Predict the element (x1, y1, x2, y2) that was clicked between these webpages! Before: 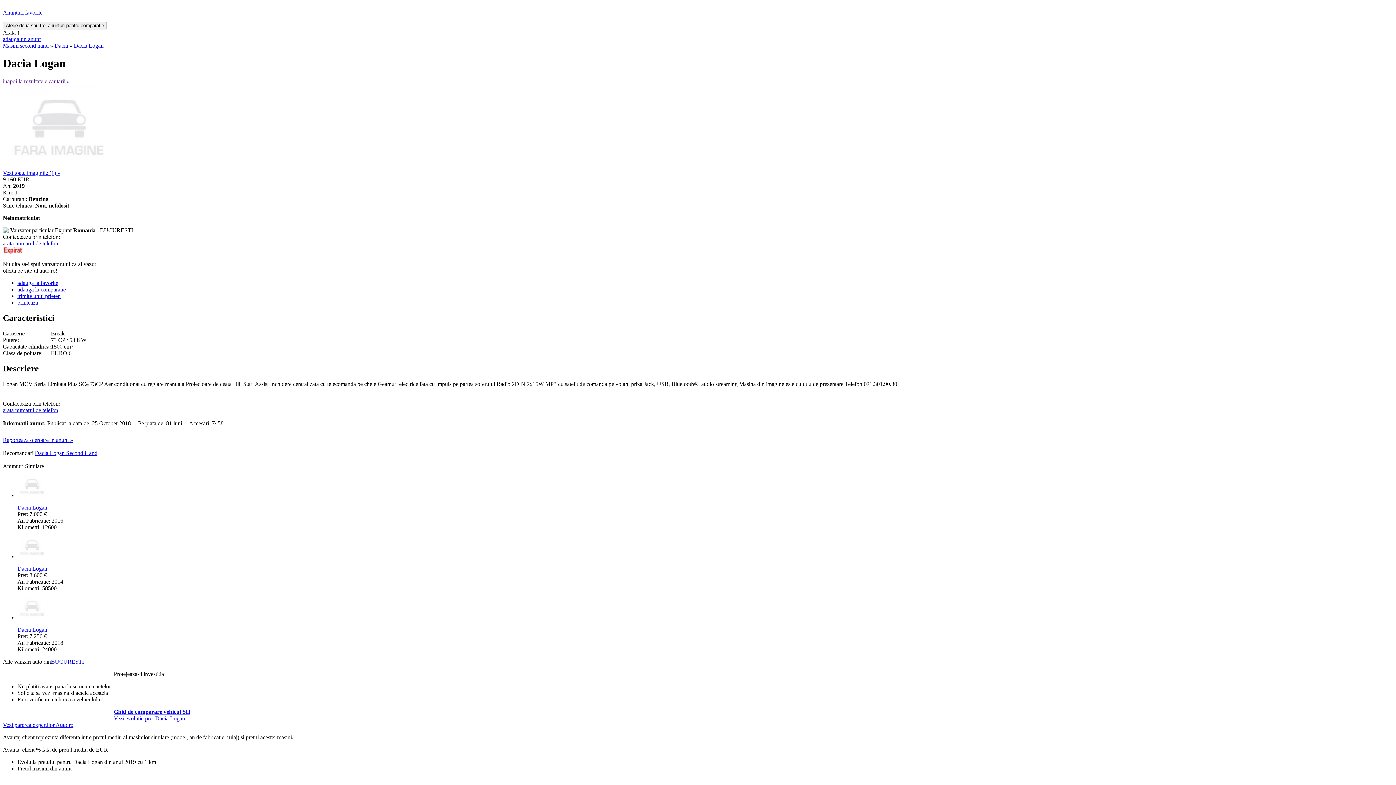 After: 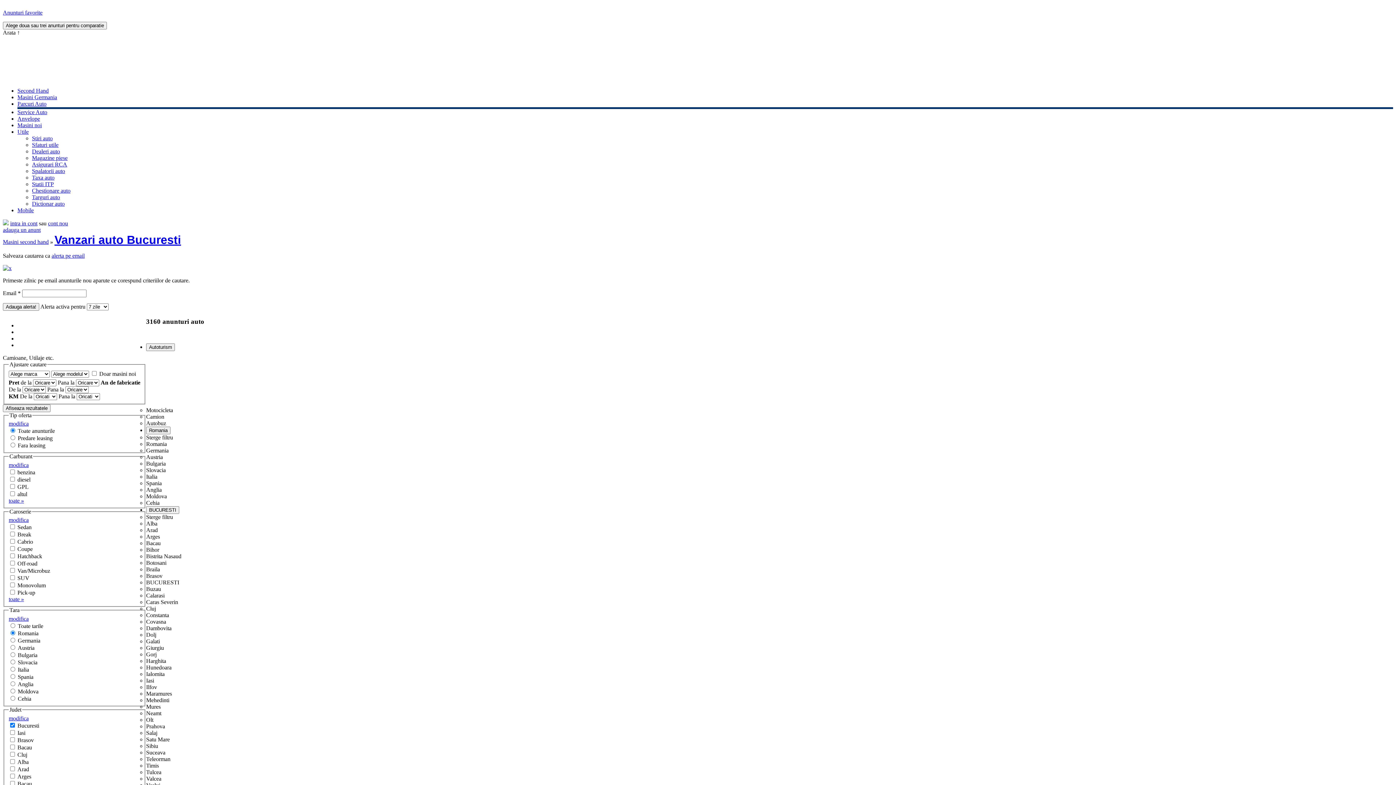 Action: label: BUCURESTI bbox: (50, 658, 84, 664)